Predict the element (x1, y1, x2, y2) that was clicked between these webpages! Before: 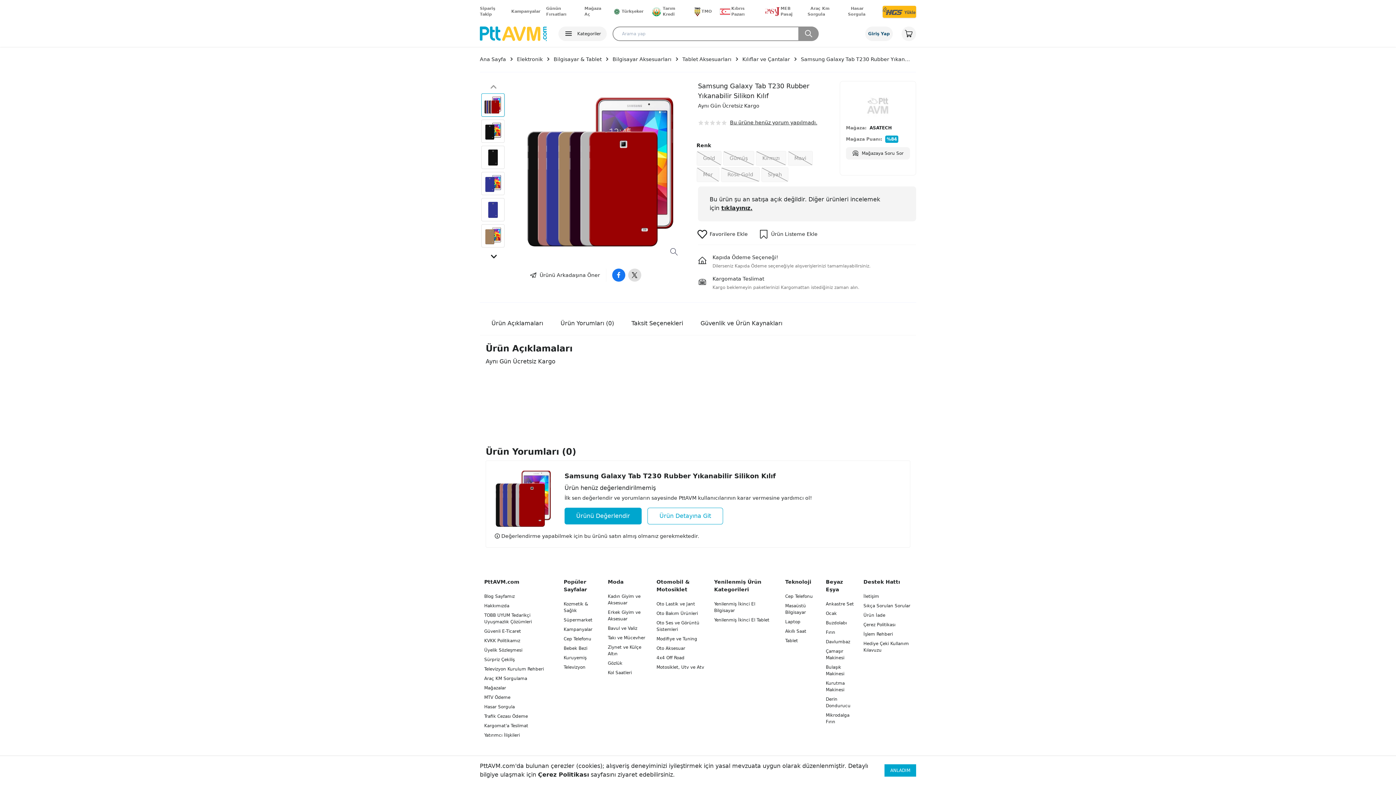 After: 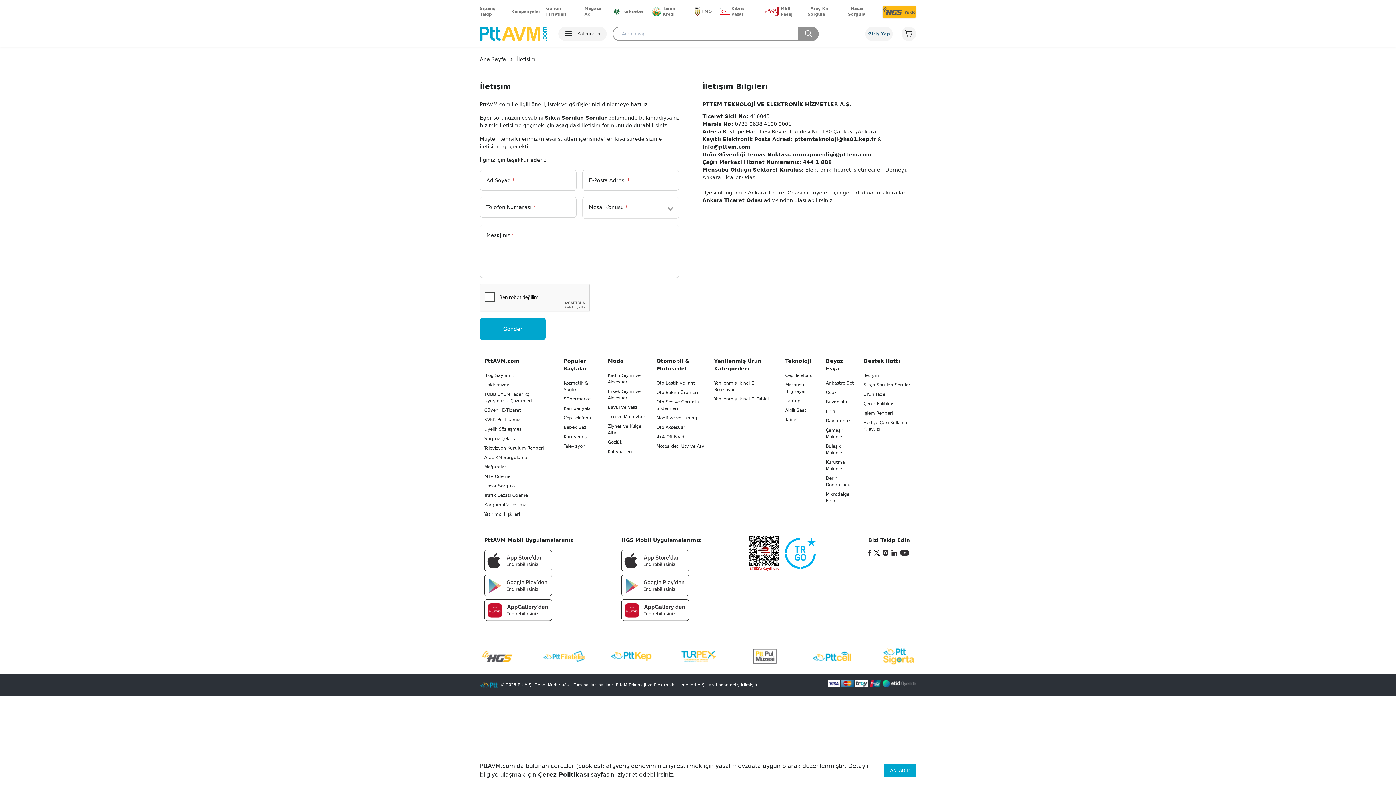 Action: bbox: (863, 594, 879, 599) label: İletişim